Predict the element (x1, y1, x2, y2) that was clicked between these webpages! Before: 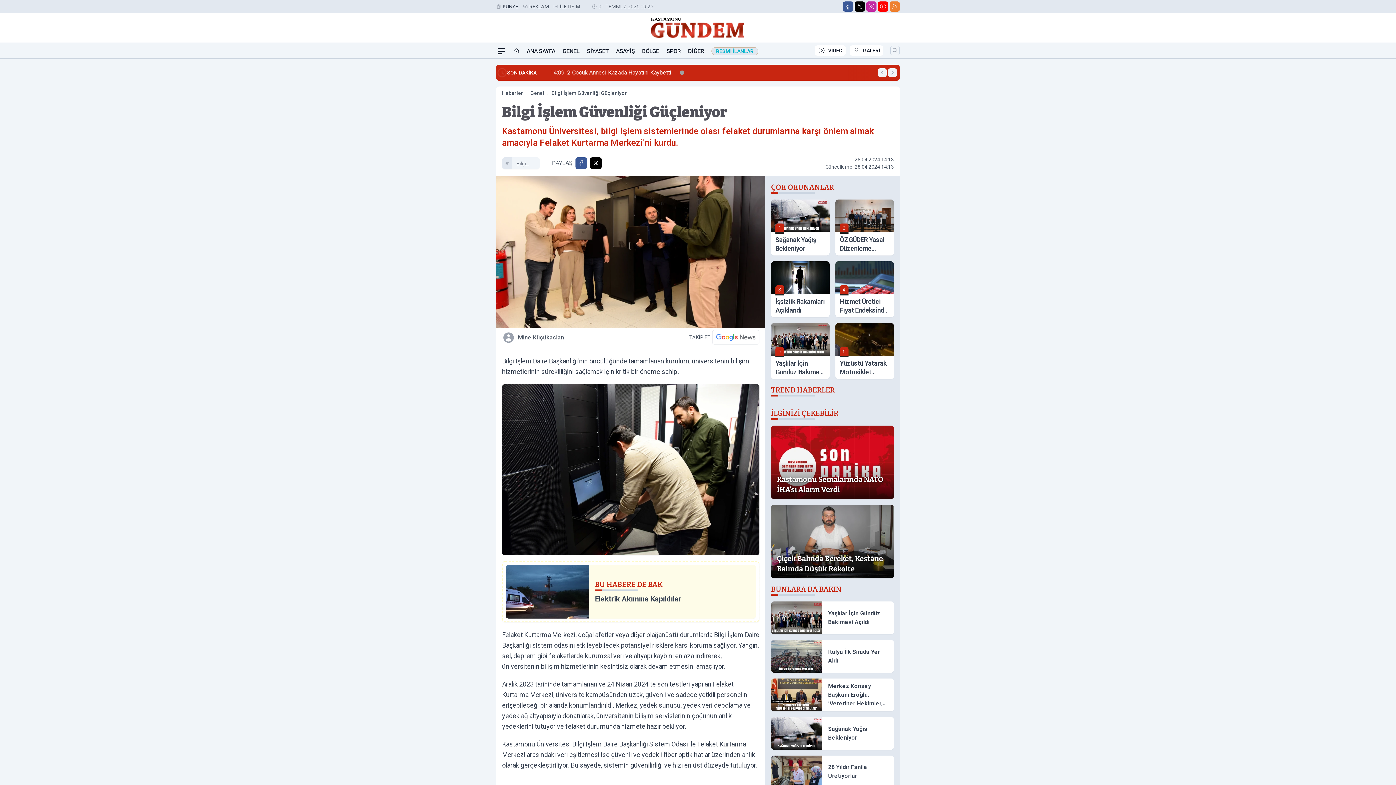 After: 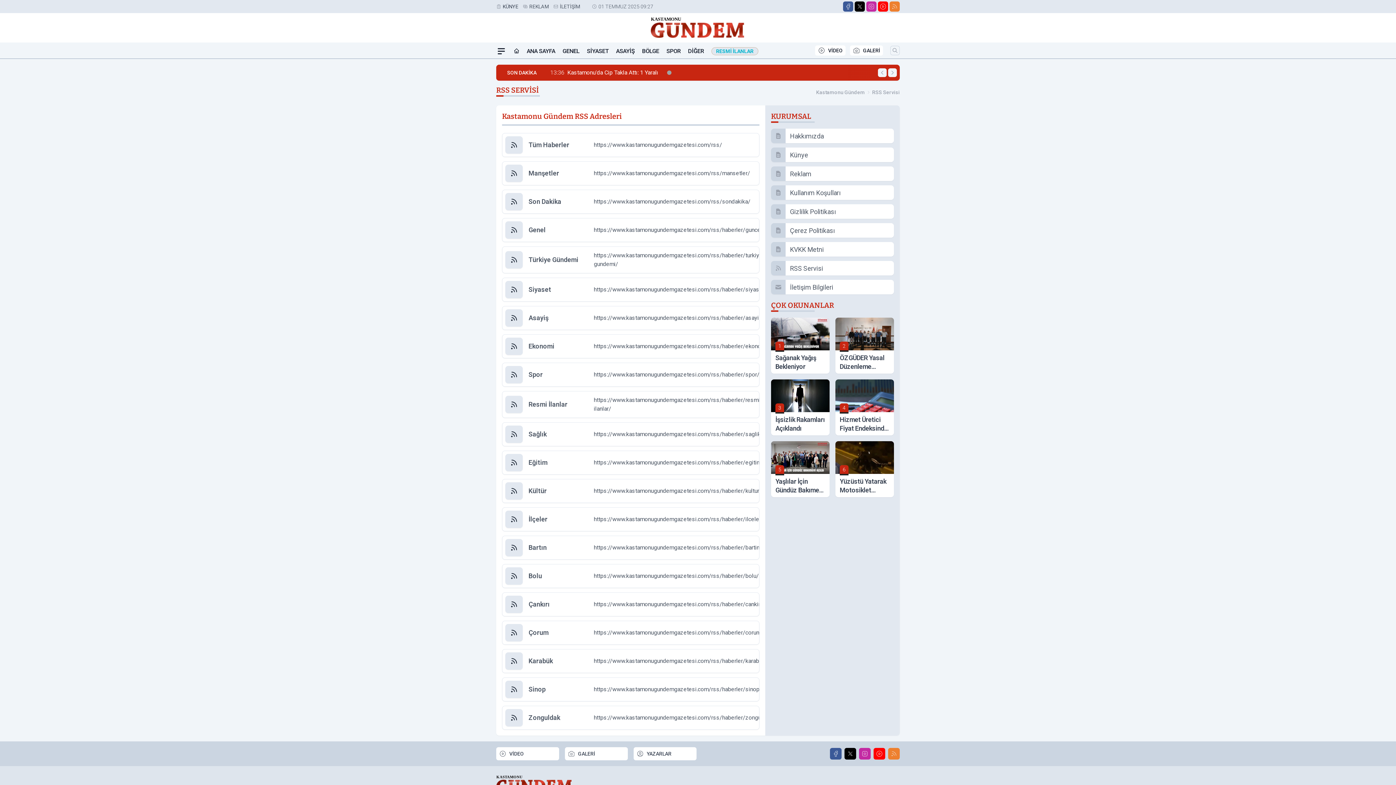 Action: label: RSS bbox: (889, 1, 900, 11)